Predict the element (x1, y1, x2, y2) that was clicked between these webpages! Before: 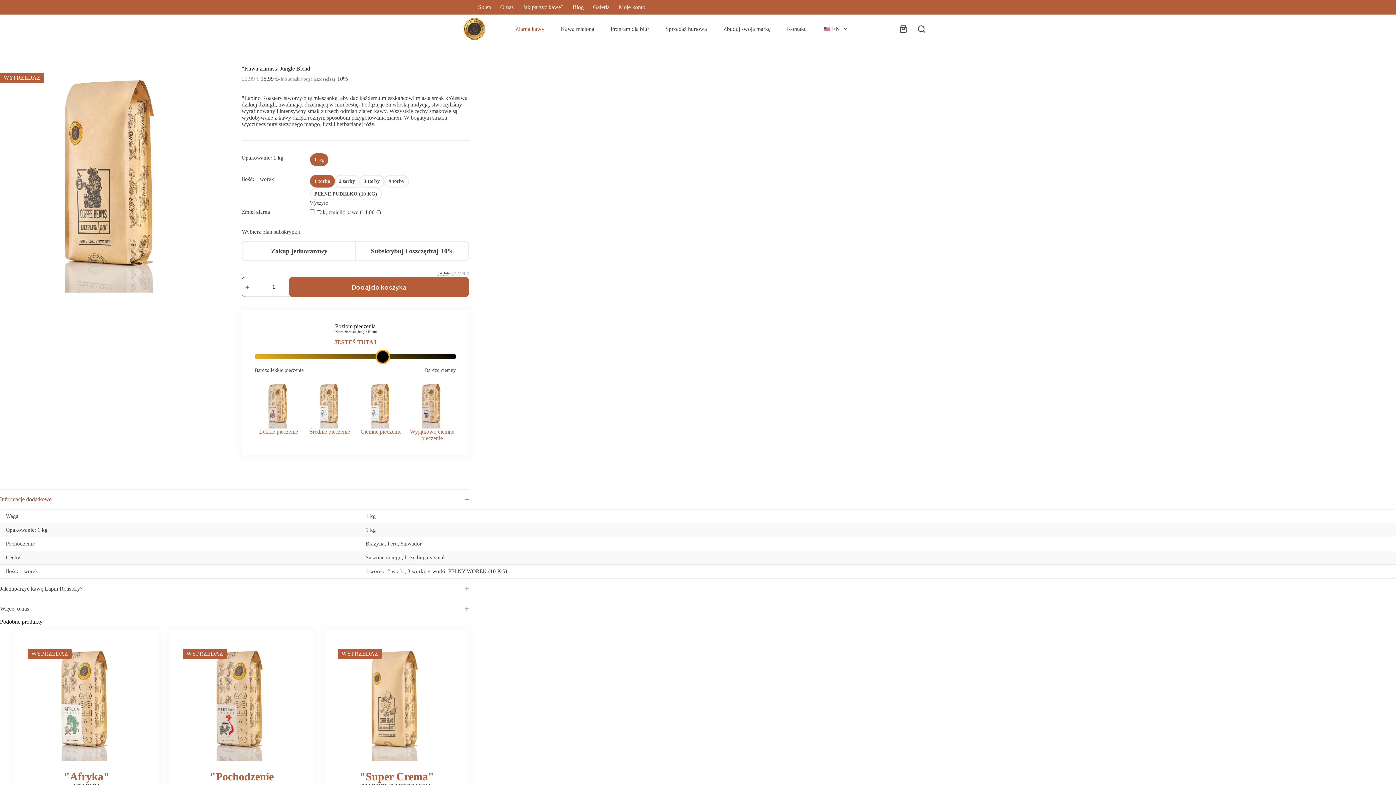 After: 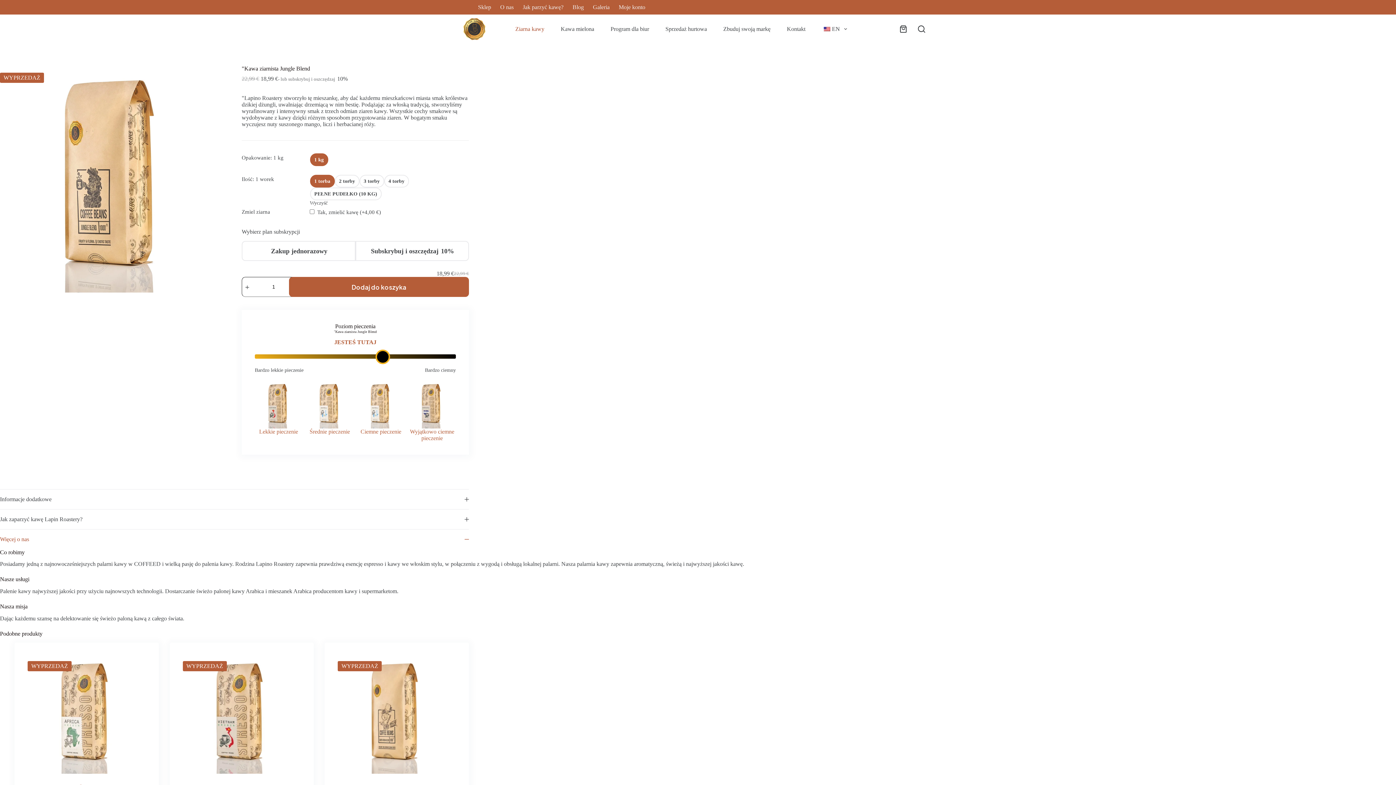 Action: label: Więcej o nas bbox: (0, 598, 469, 618)